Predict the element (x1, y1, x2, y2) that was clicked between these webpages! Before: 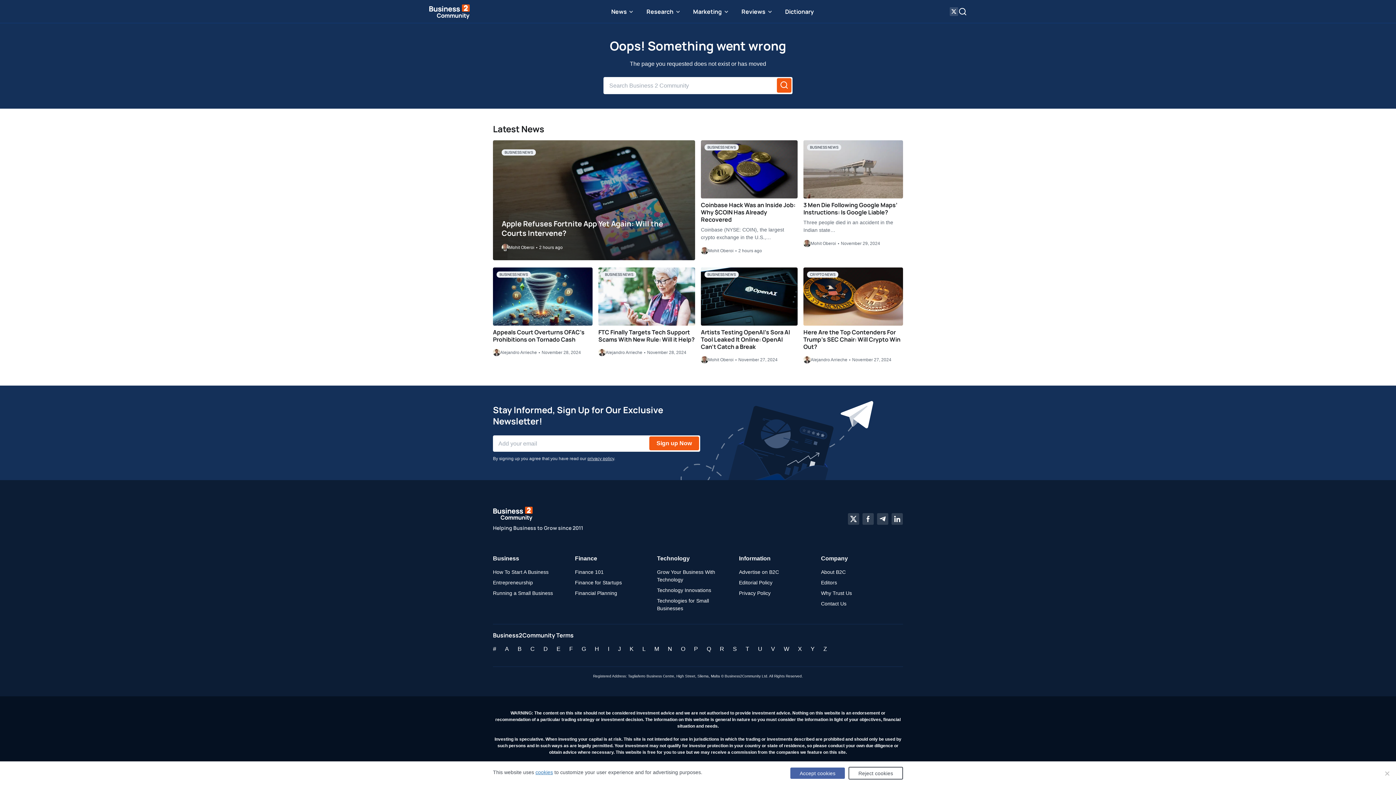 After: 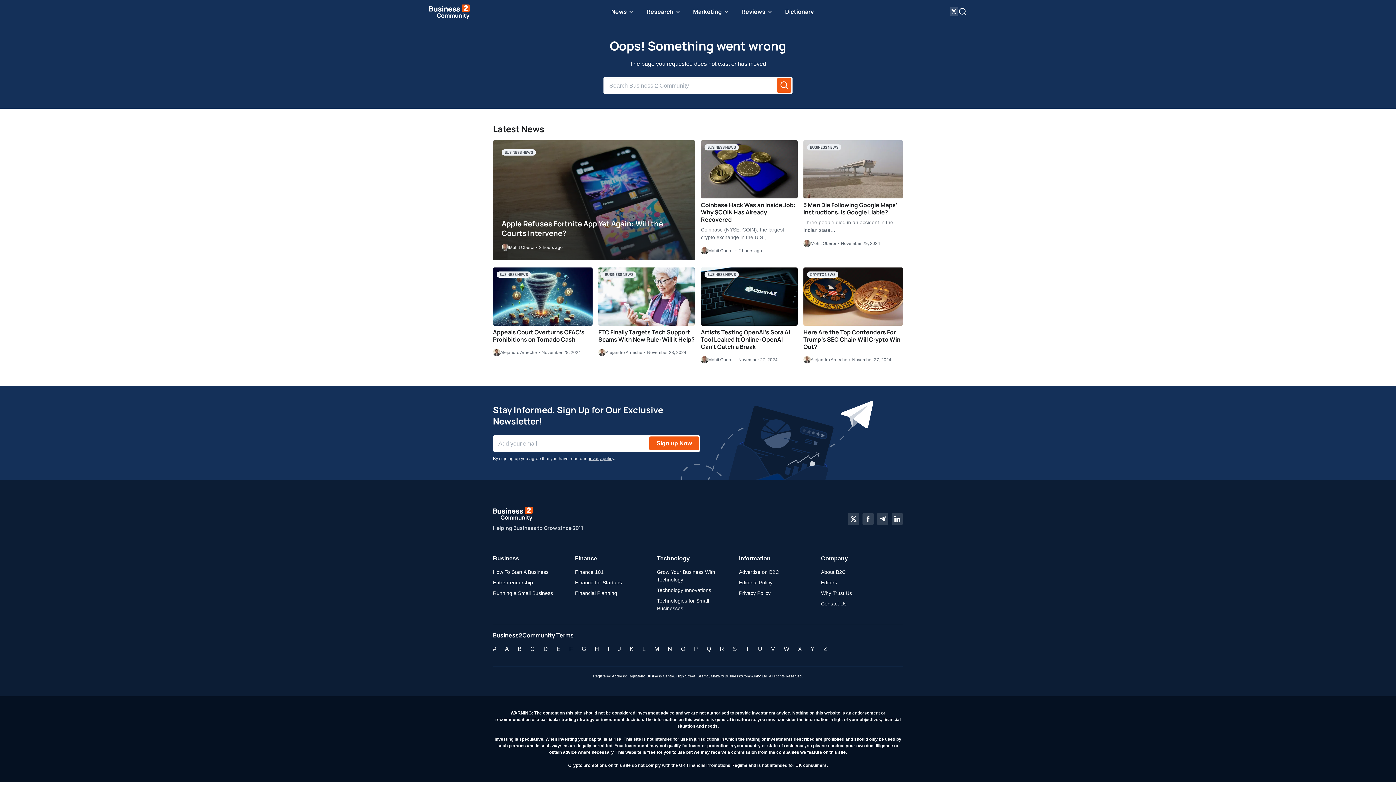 Action: bbox: (790, 768, 845, 779) label: Accept cookies